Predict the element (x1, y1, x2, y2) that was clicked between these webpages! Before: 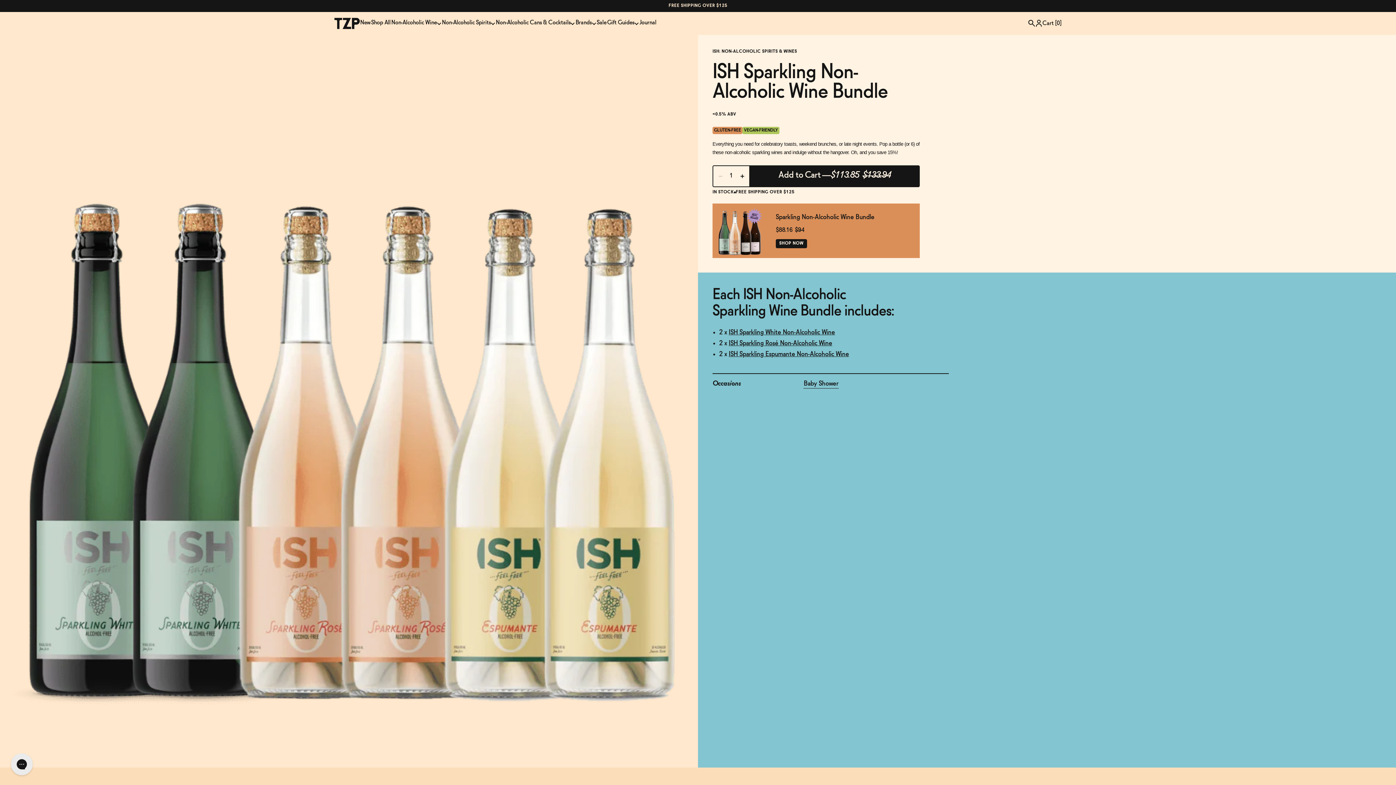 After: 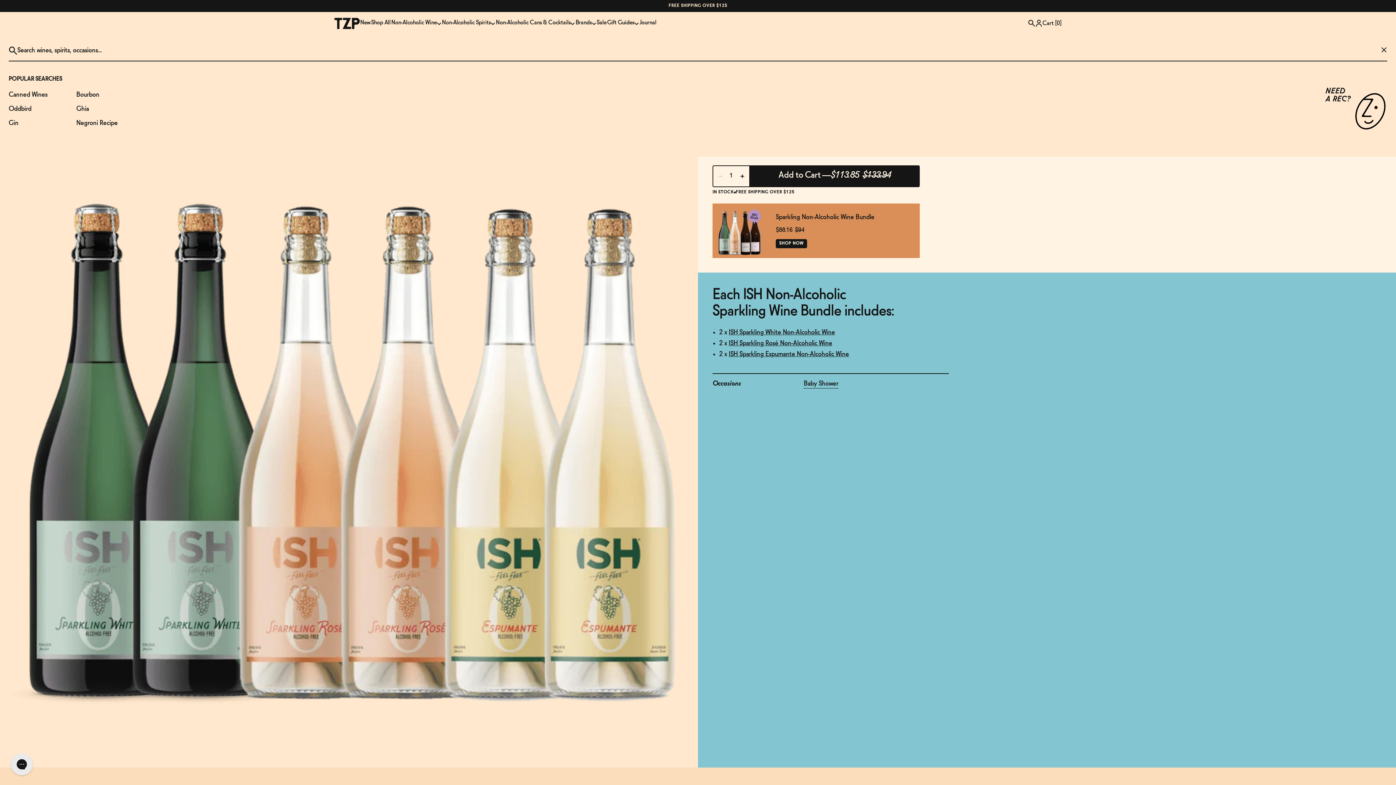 Action: label: Toggle search bbox: (1028, 19, 1035, 27)